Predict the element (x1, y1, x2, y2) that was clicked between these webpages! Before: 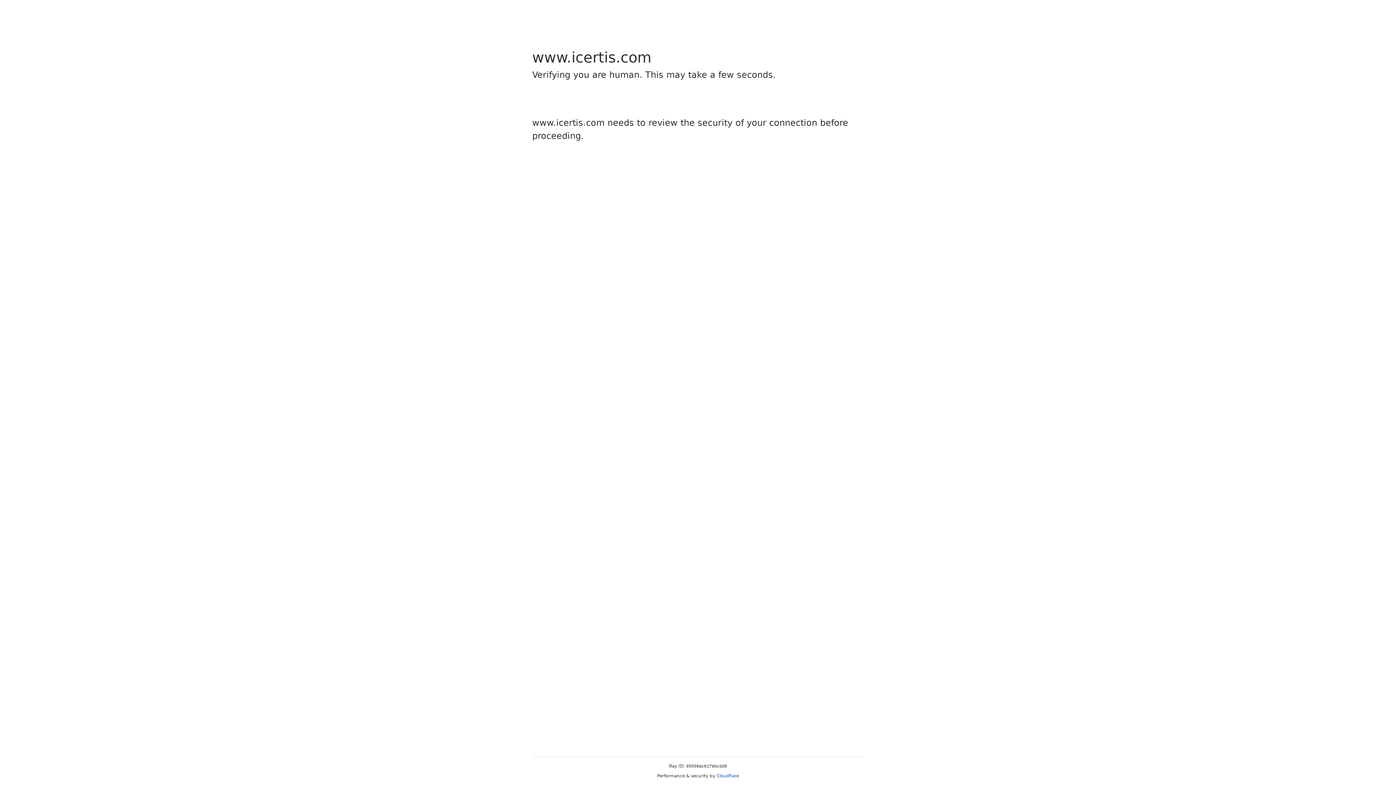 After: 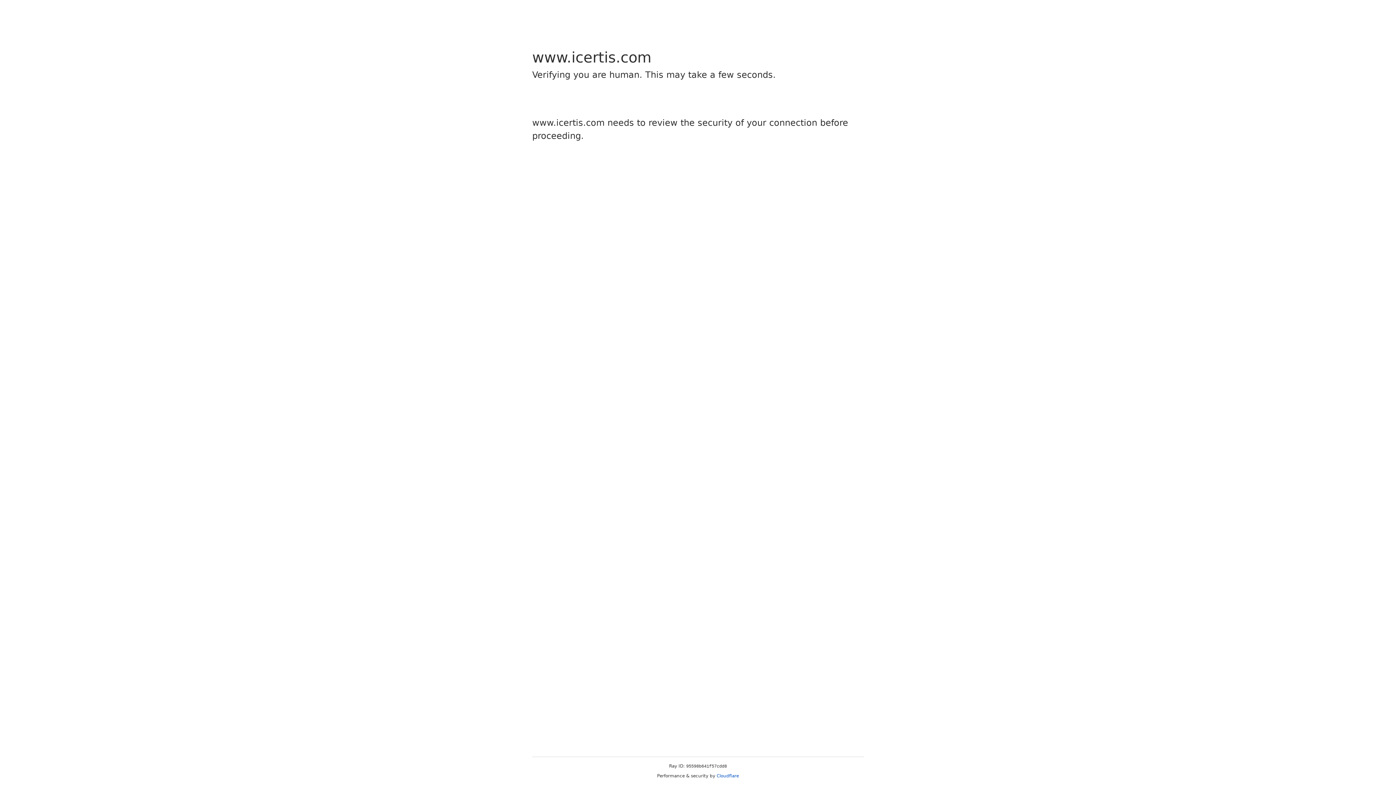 Action: bbox: (716, 773, 739, 778) label: Cloudflare